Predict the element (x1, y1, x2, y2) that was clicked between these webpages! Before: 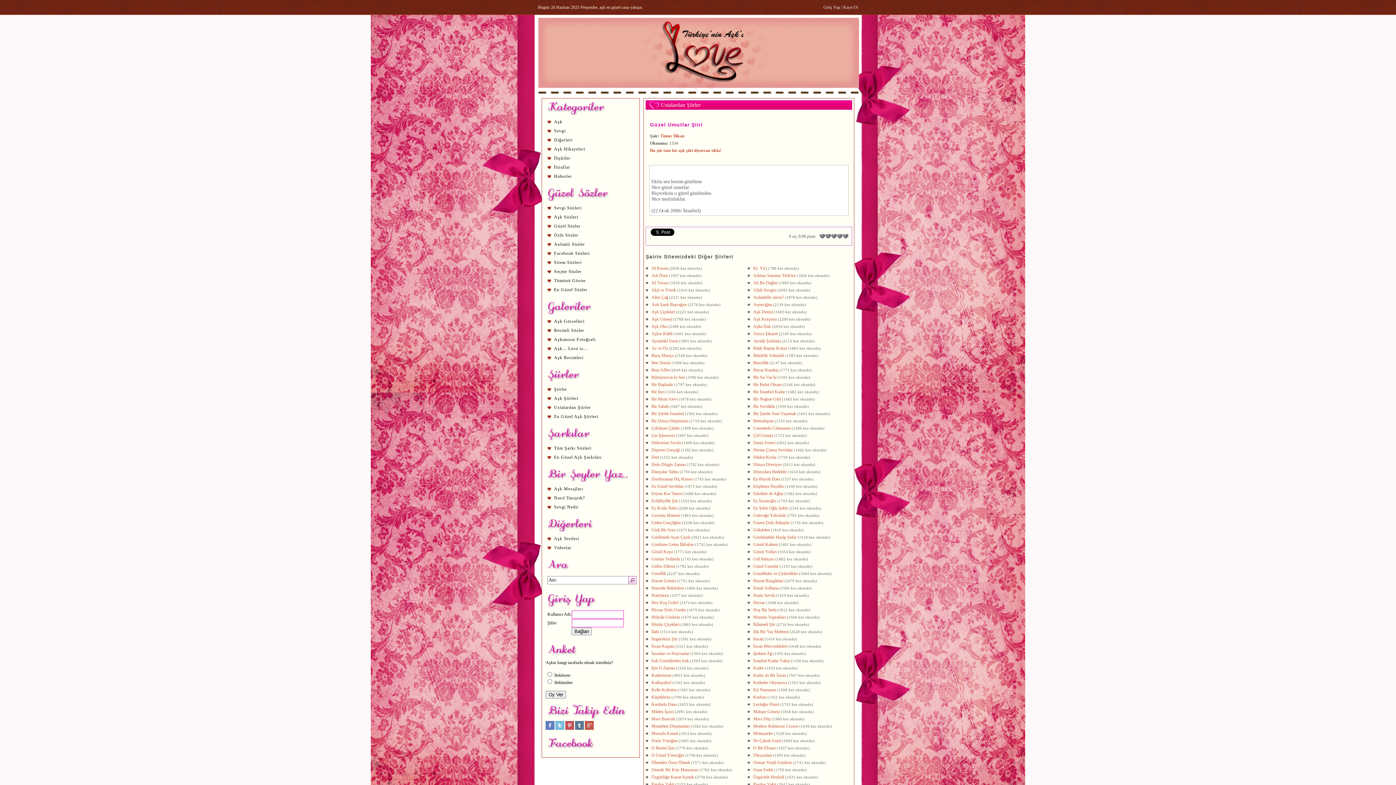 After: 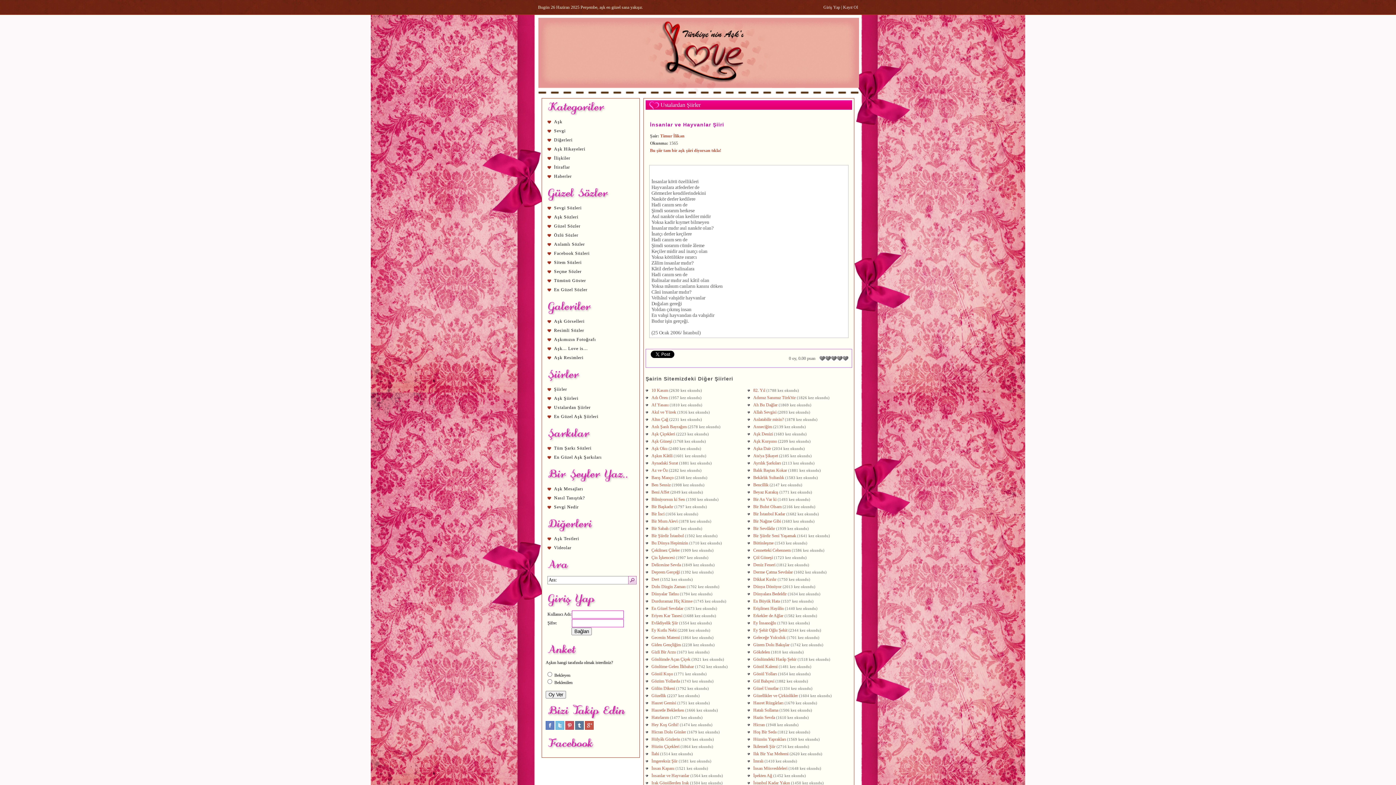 Action: bbox: (651, 651, 689, 656) label: İnsanlar ve Hayvanlar